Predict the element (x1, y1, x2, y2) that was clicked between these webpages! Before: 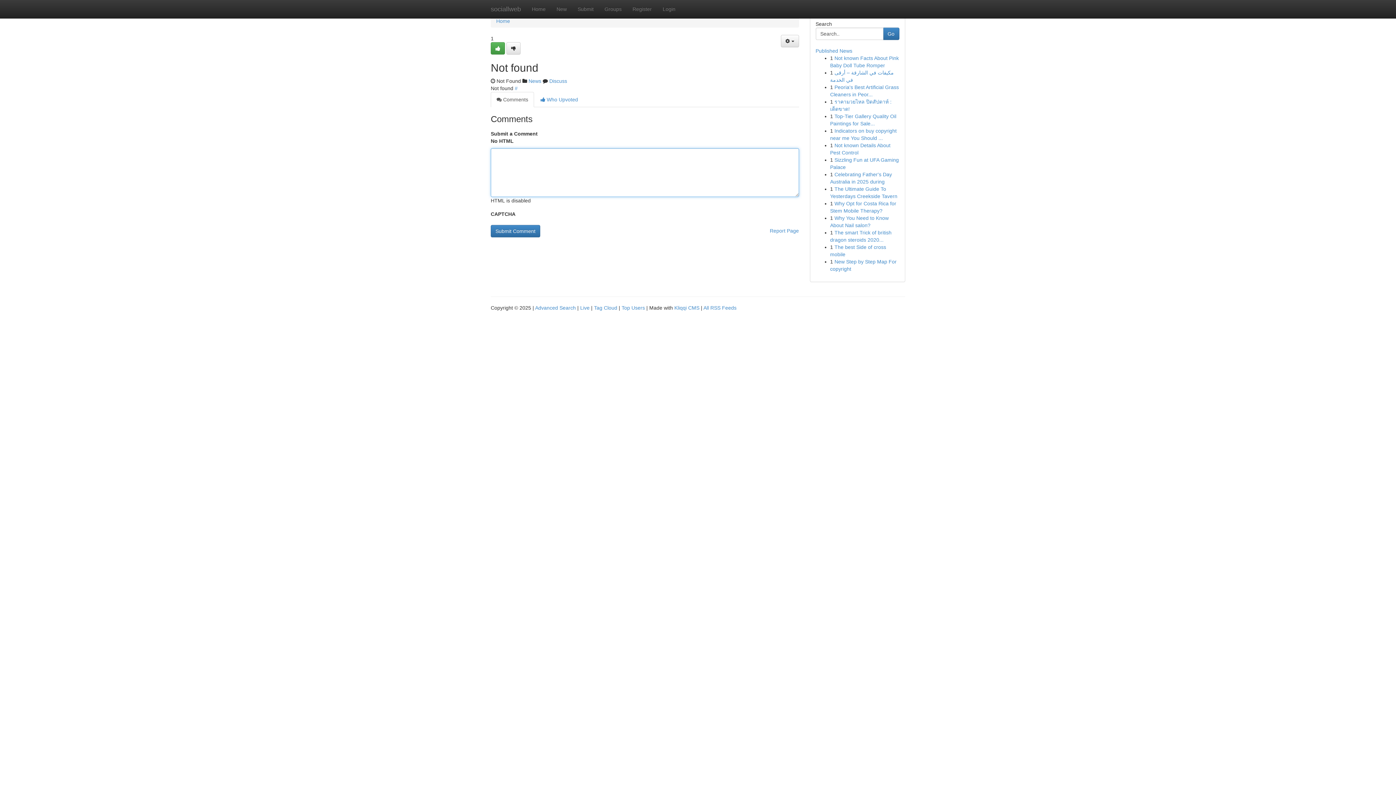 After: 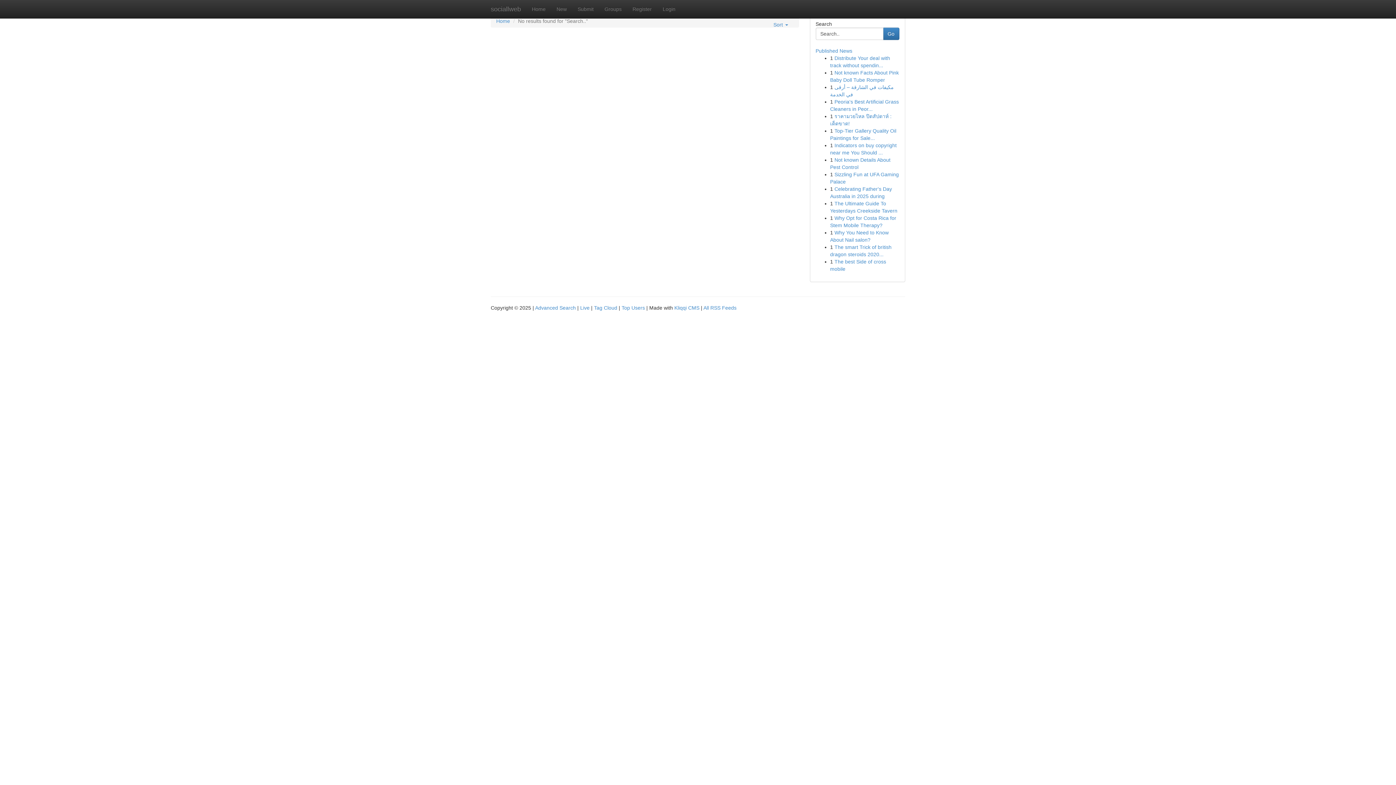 Action: bbox: (883, 27, 899, 40) label: Go